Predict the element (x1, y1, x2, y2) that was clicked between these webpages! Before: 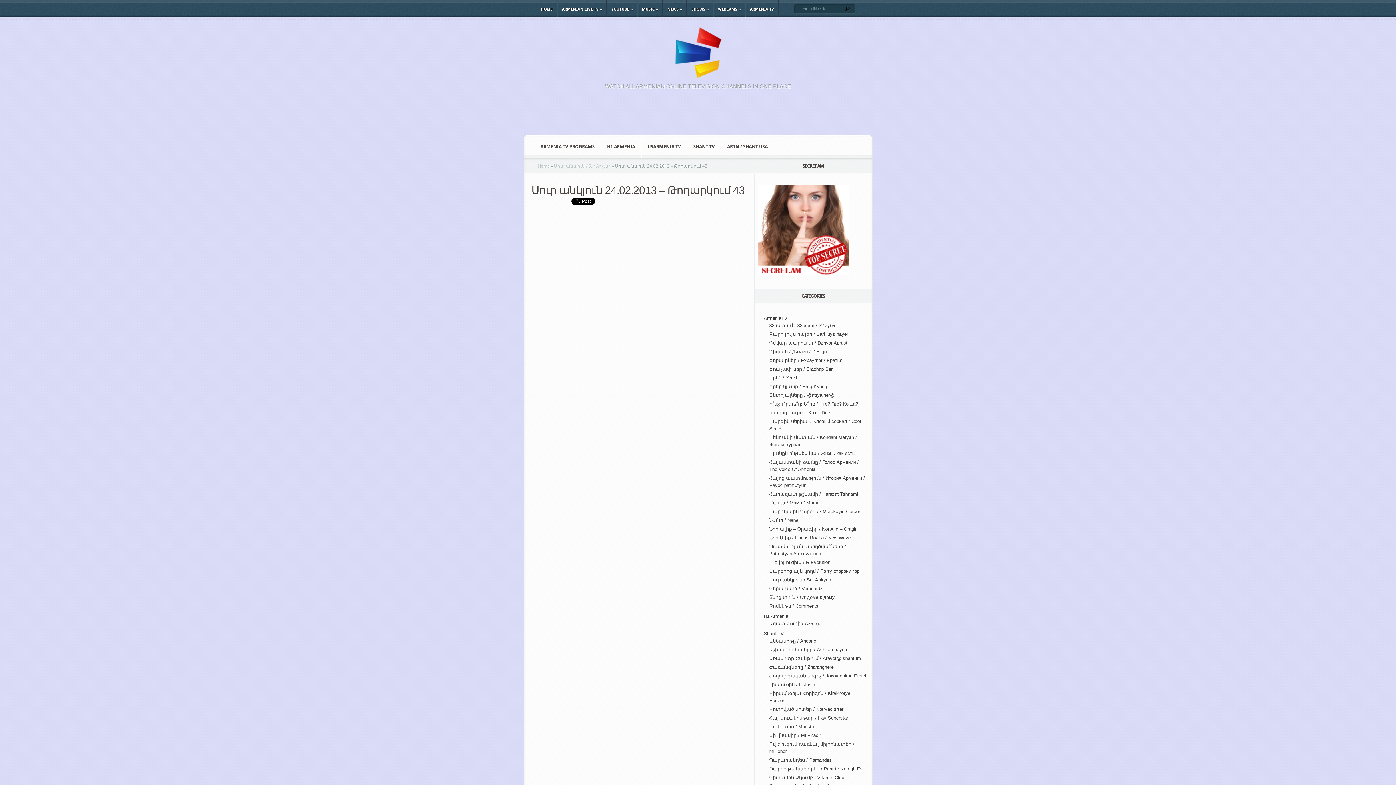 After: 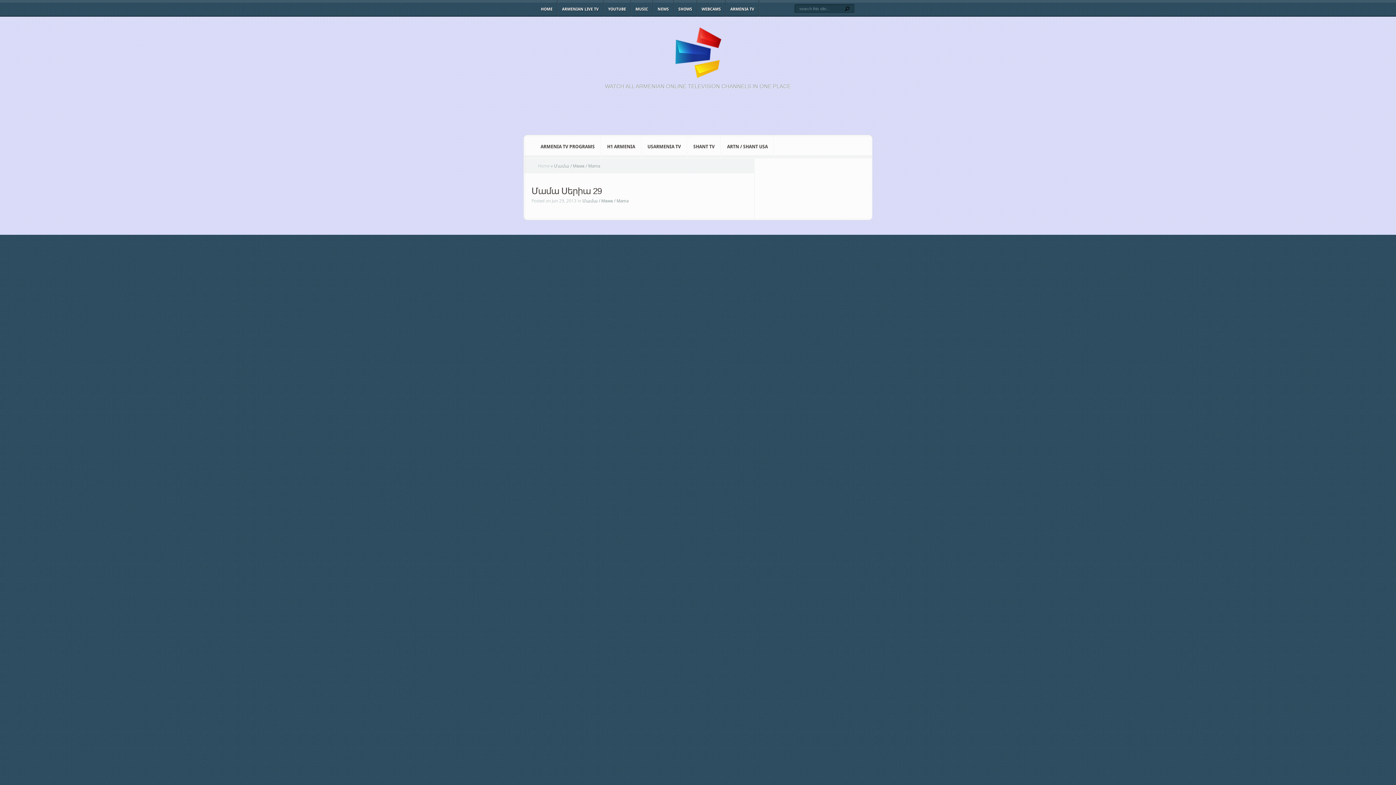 Action: label: Մամա / Мама / Mama bbox: (769, 500, 819, 505)